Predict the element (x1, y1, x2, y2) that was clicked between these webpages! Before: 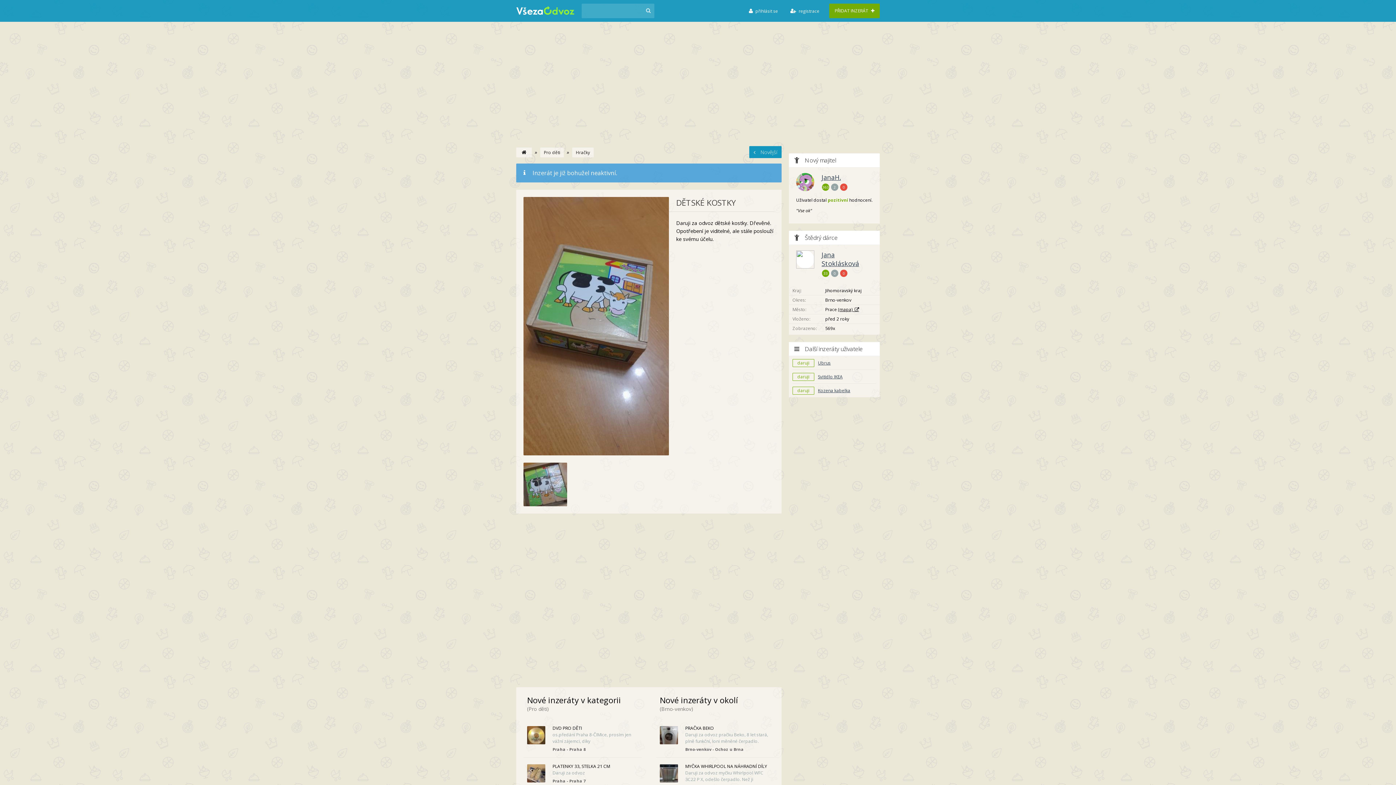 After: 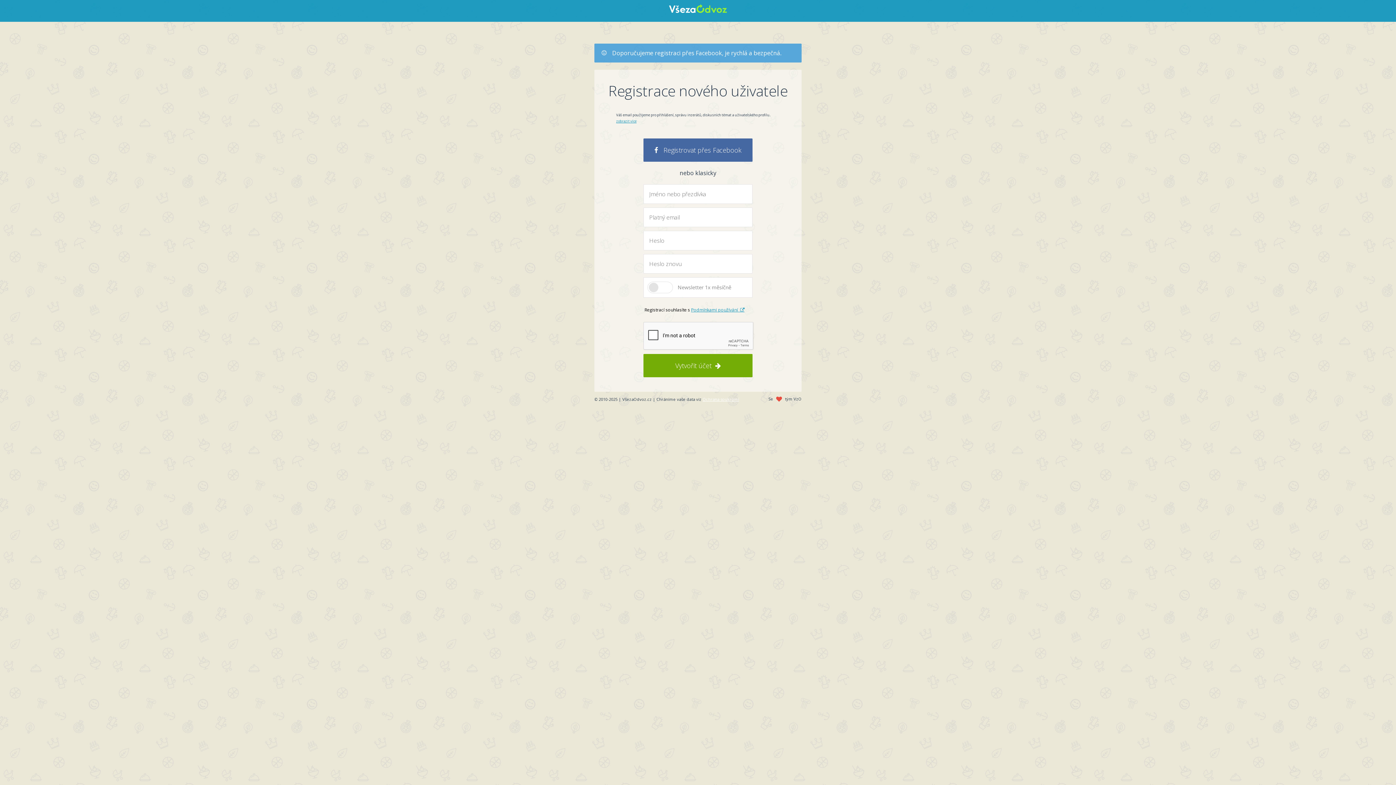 Action: label: registrace bbox: (786, 3, 824, 18)